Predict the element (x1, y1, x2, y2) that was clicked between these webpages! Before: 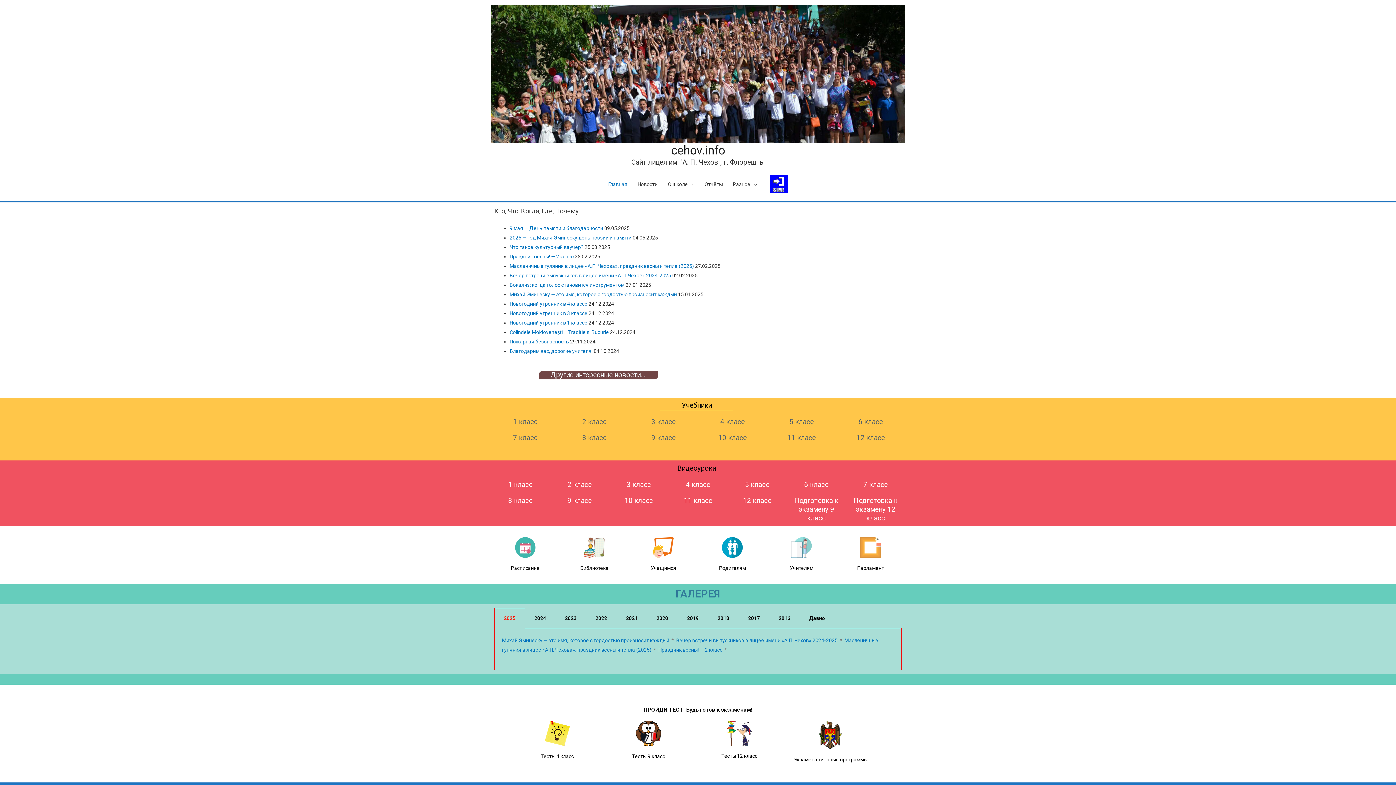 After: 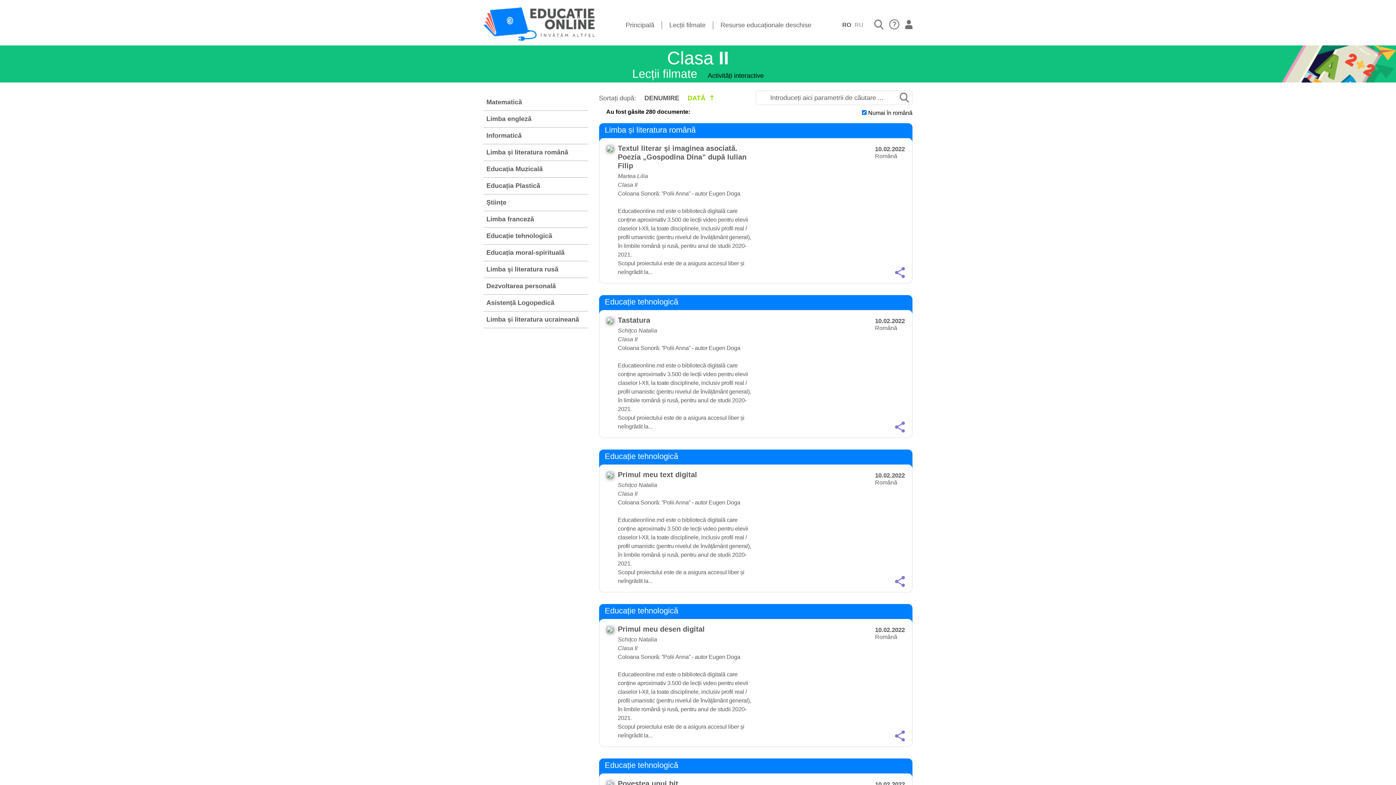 Action: label: 2 класс bbox: (567, 480, 591, 489)